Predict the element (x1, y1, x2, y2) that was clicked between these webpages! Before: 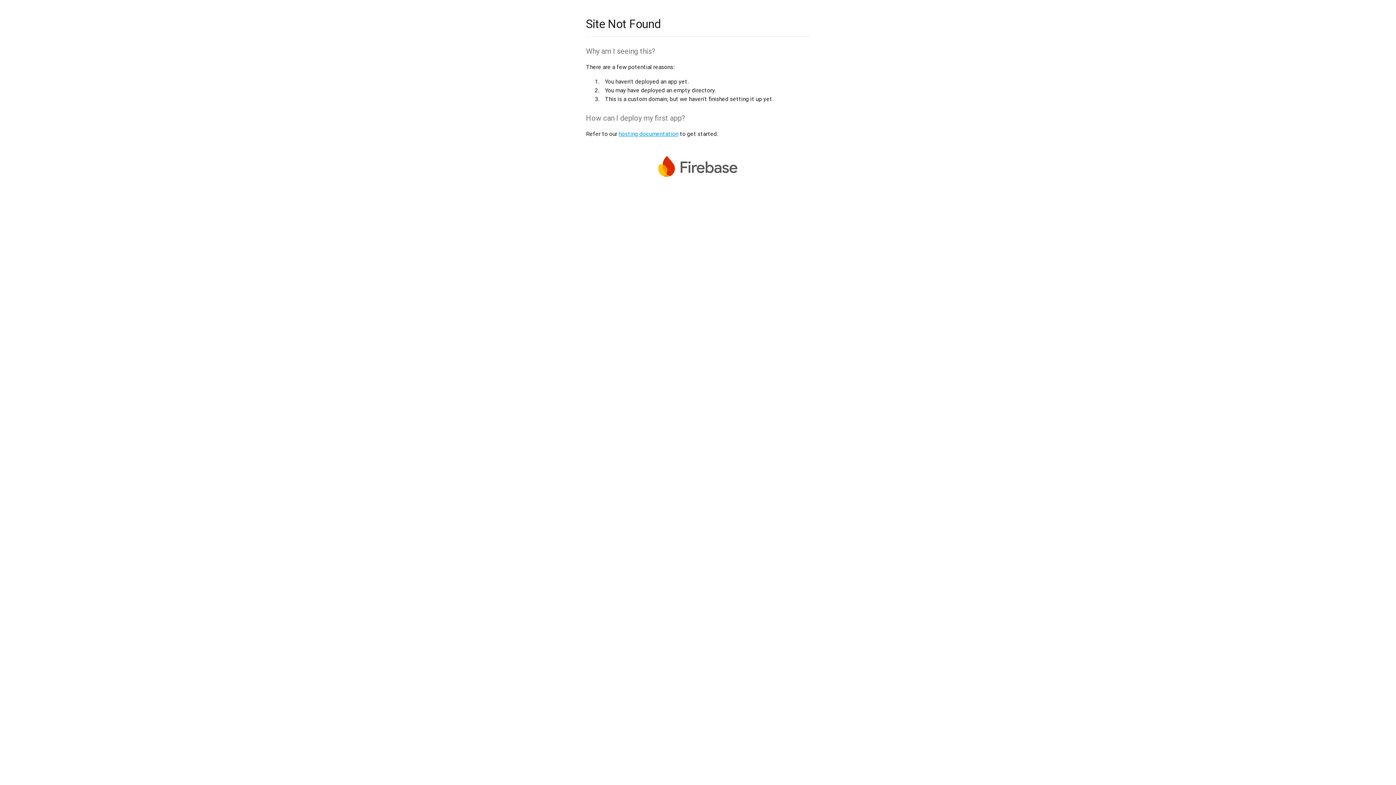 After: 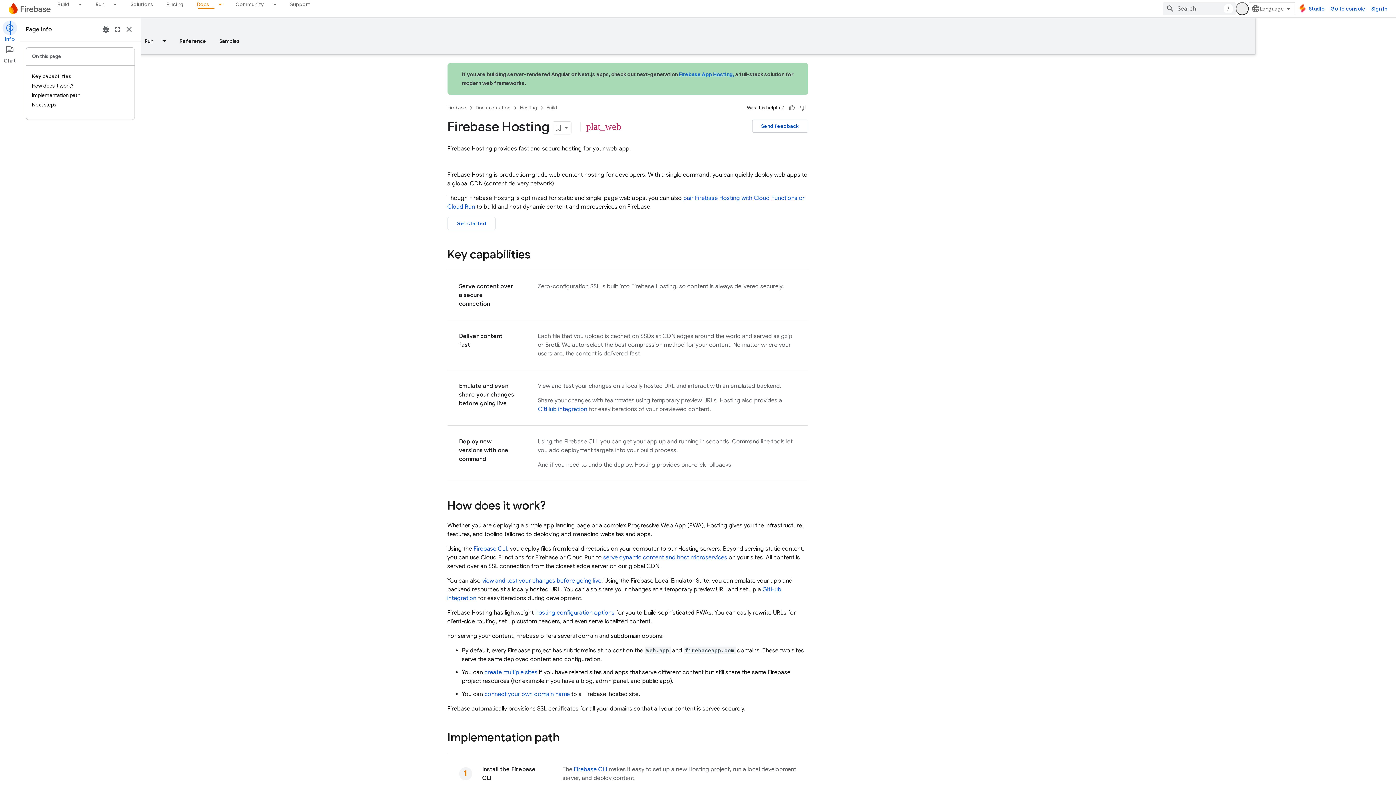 Action: bbox: (618, 130, 678, 137) label: hosting documentation